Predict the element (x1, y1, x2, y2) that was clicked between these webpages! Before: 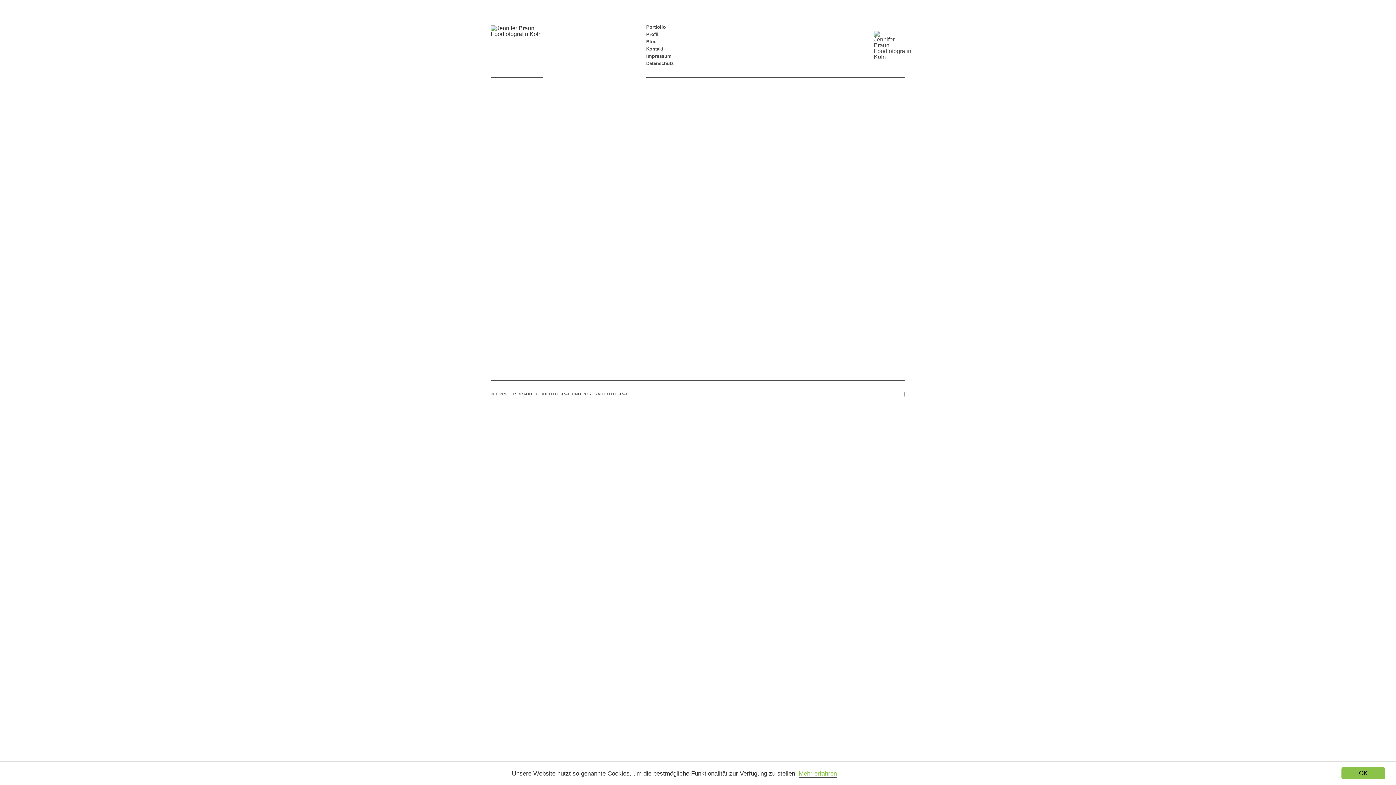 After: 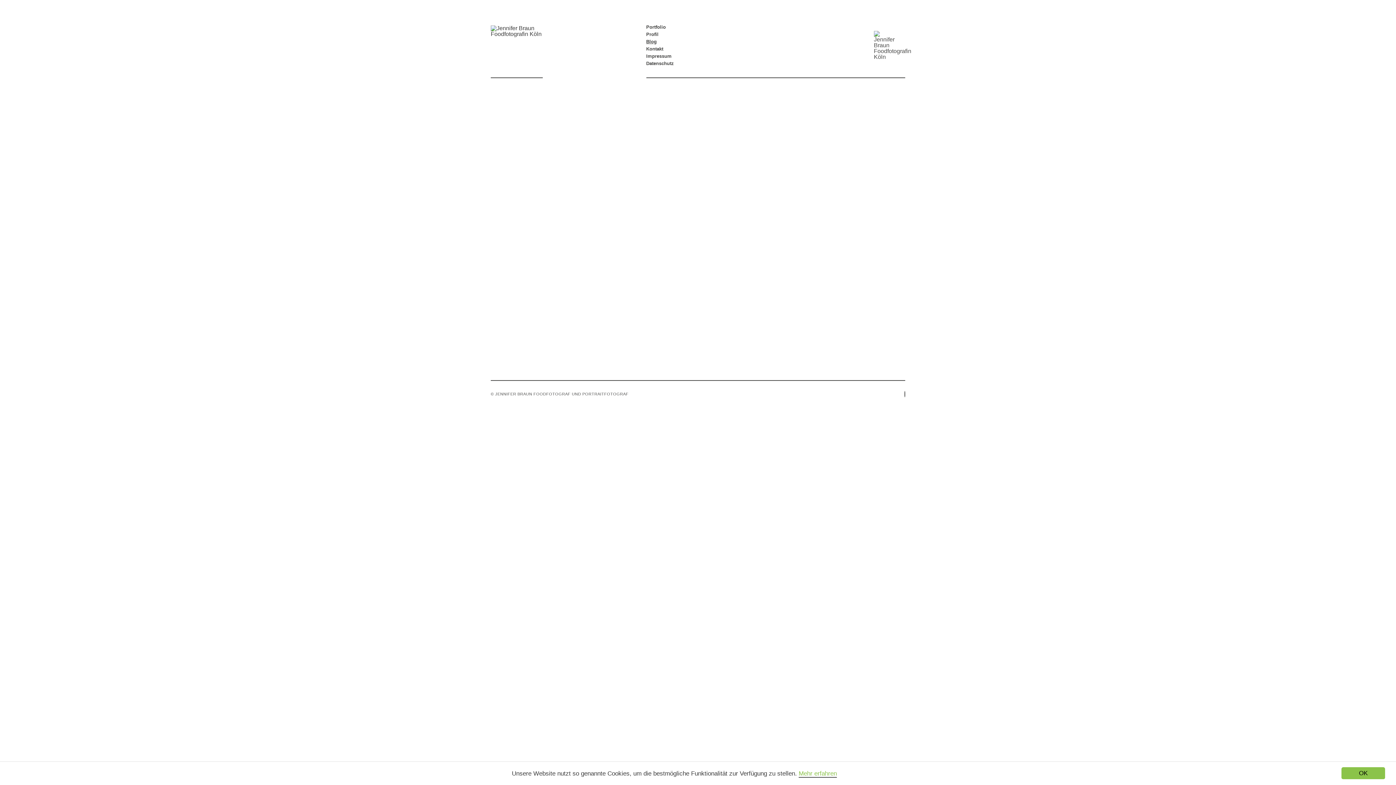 Action: bbox: (642, 207, 662, 214) label: Riphahn (öffnet in neuem Tab)